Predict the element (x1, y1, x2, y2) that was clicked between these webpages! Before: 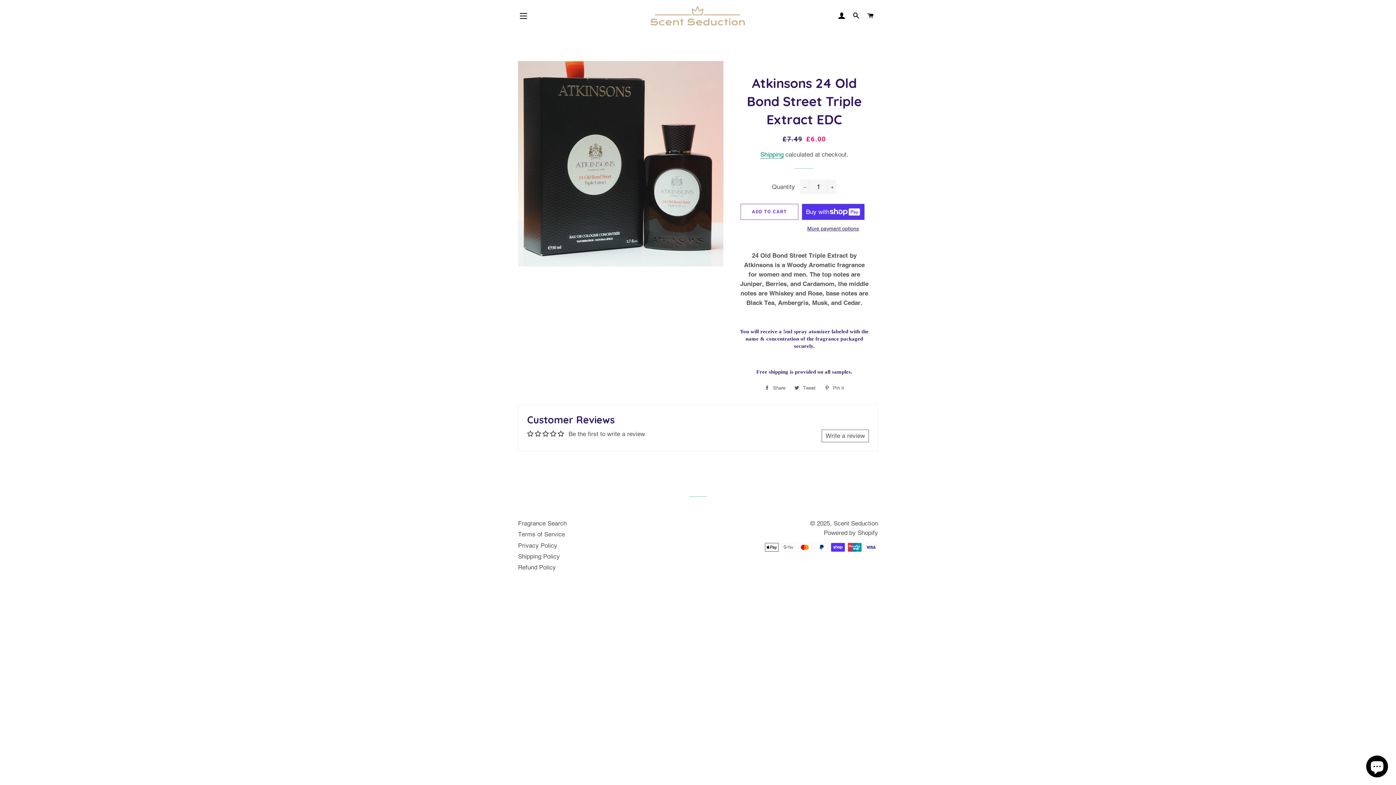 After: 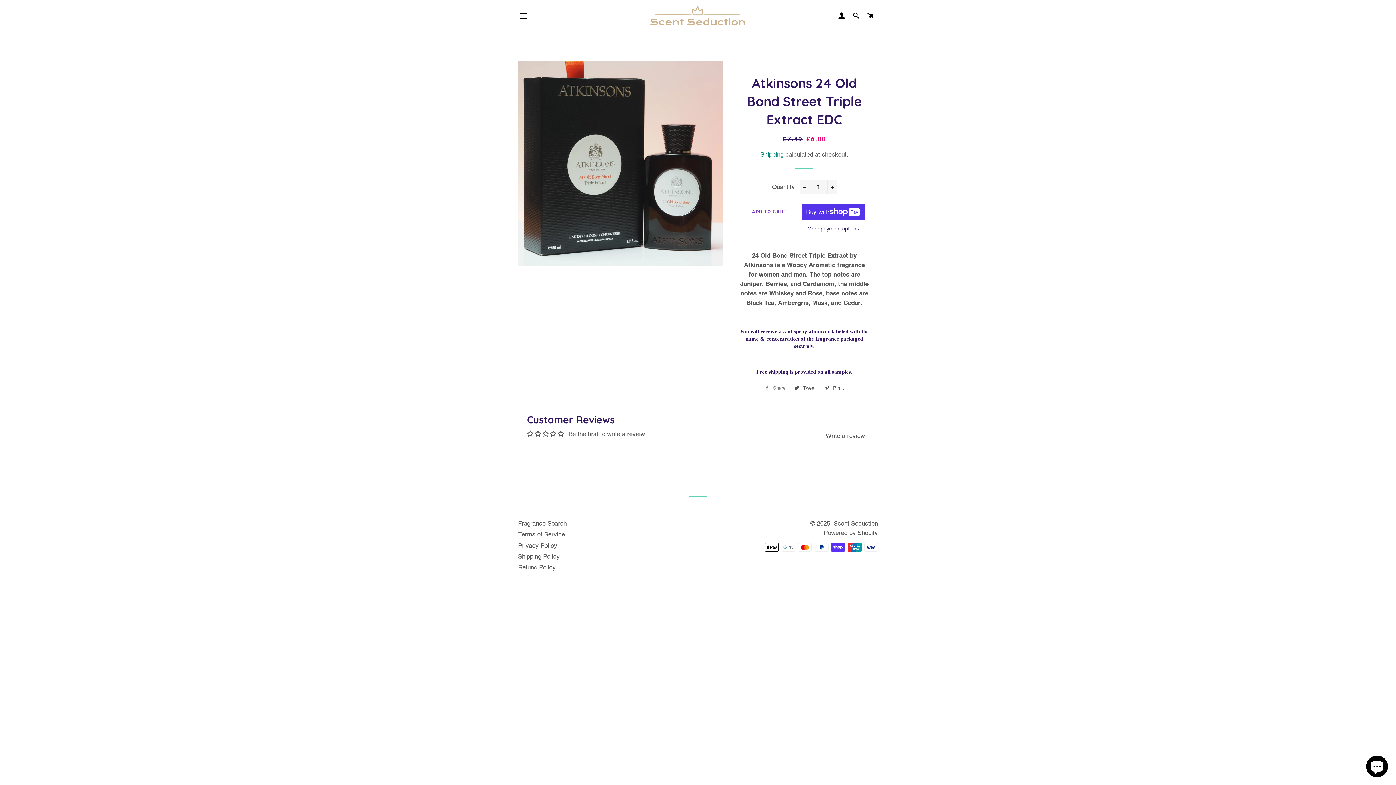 Action: label:  Share
Share on Facebook bbox: (761, 382, 789, 393)